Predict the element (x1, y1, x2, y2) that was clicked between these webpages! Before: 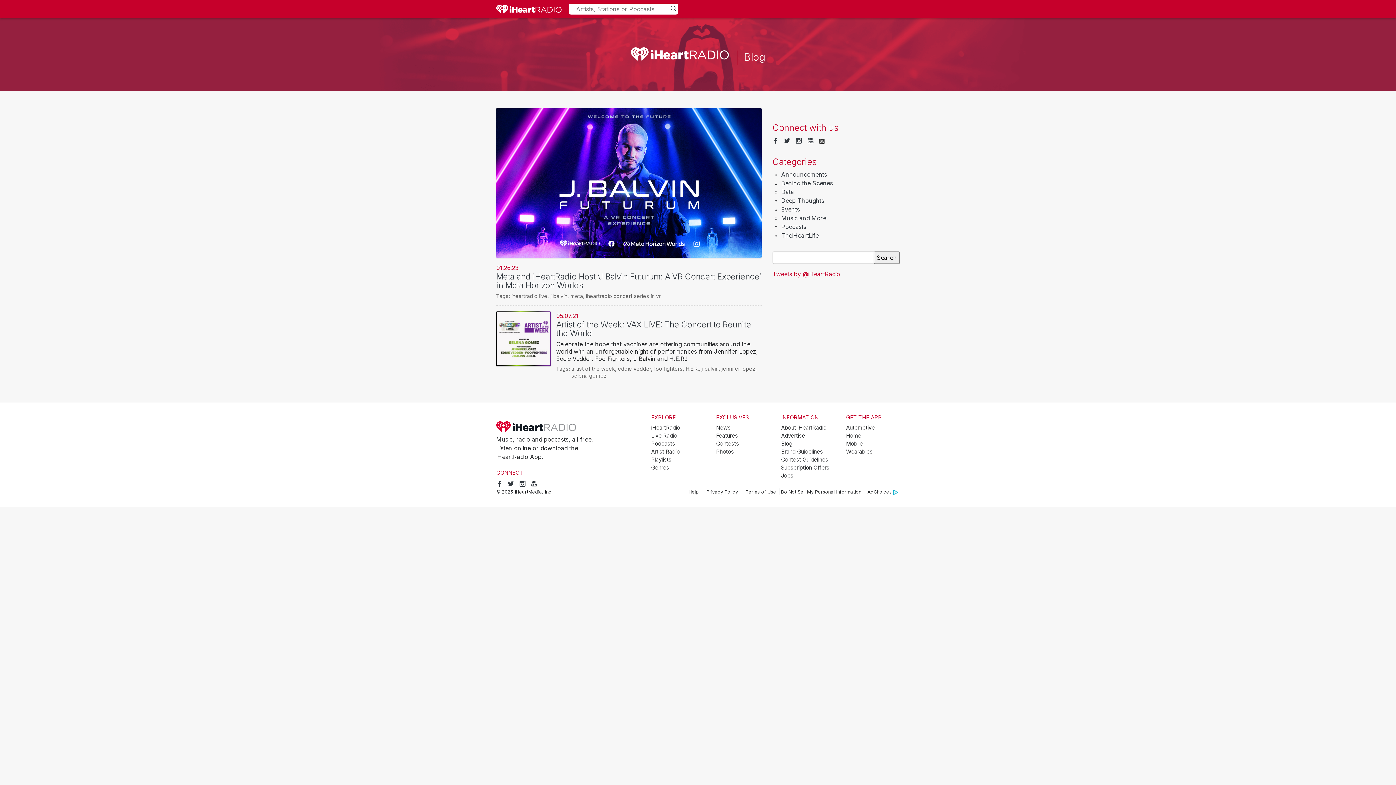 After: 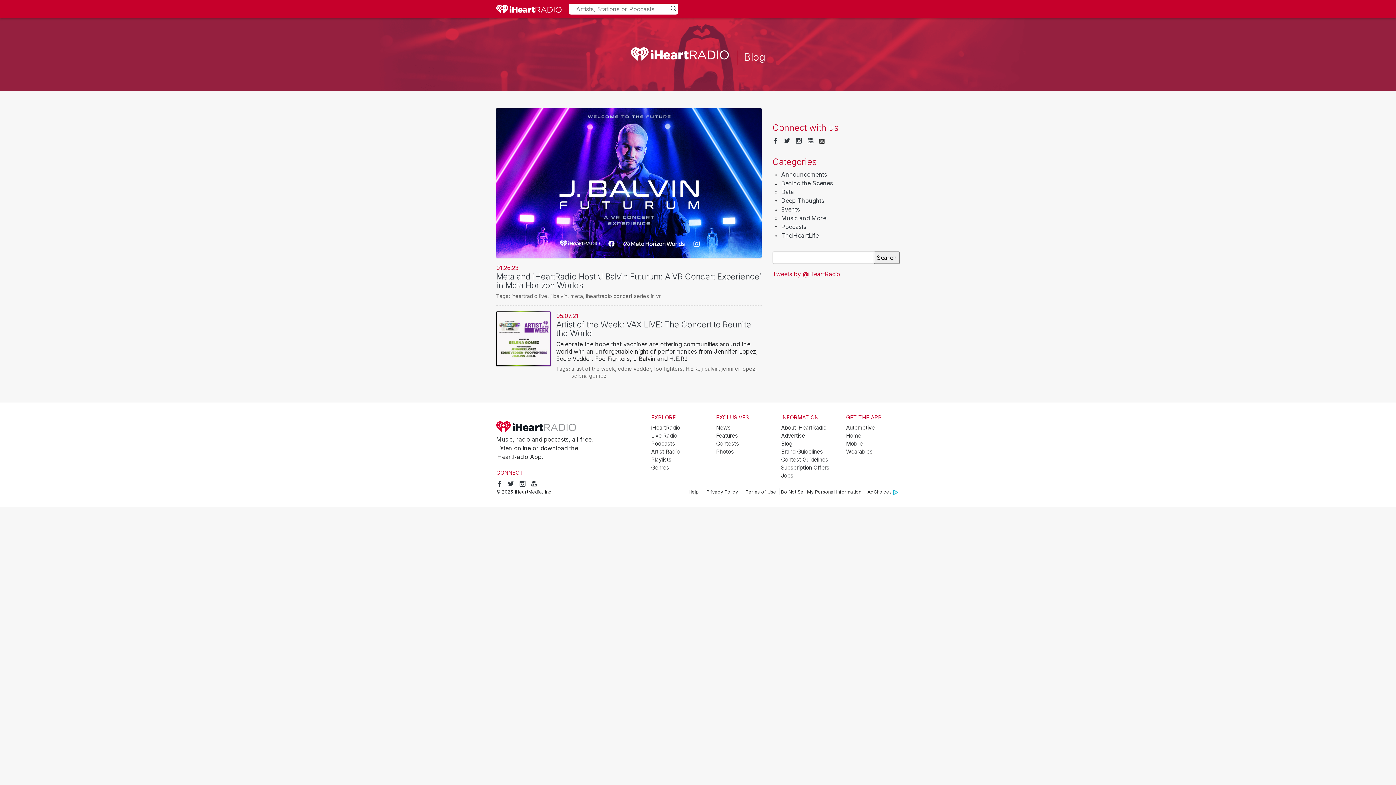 Action: bbox: (819, 137, 824, 144)